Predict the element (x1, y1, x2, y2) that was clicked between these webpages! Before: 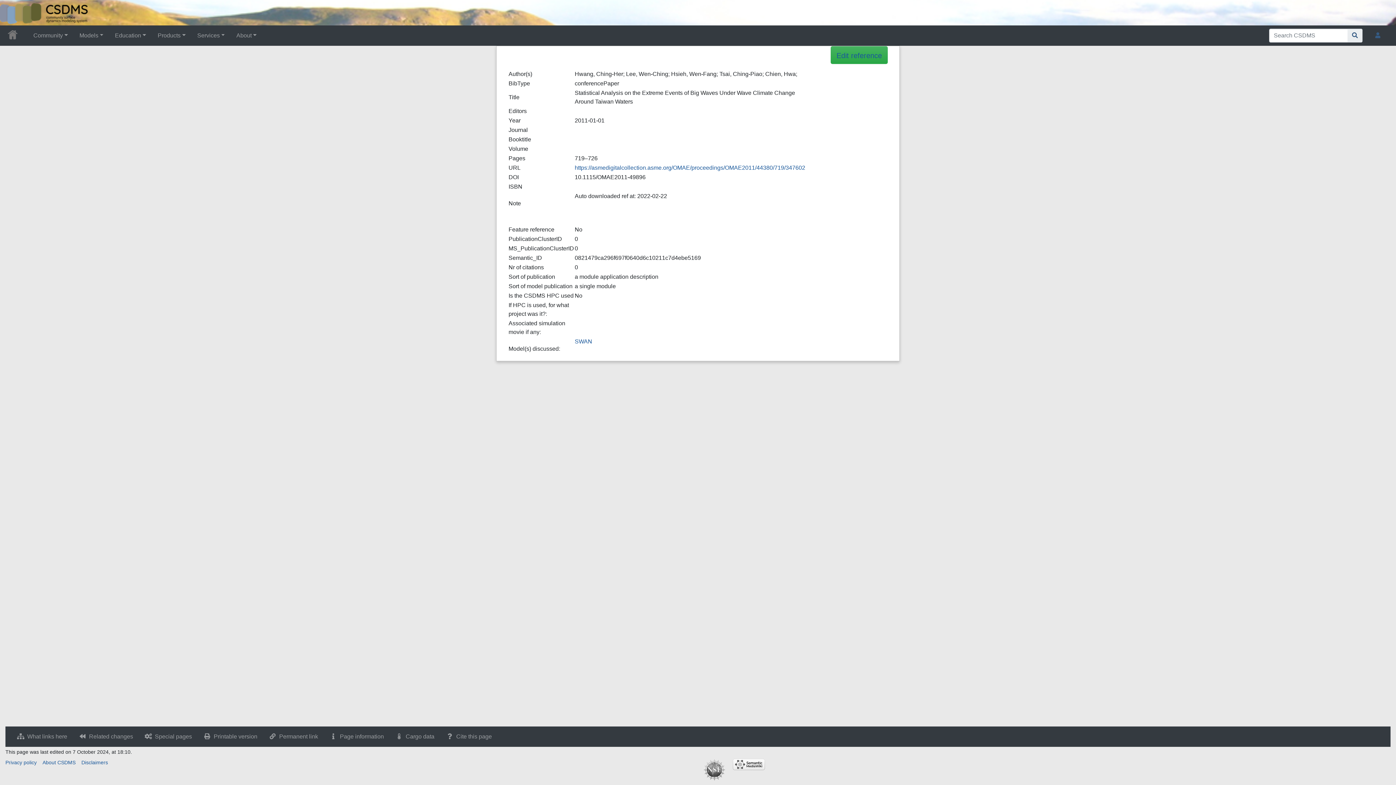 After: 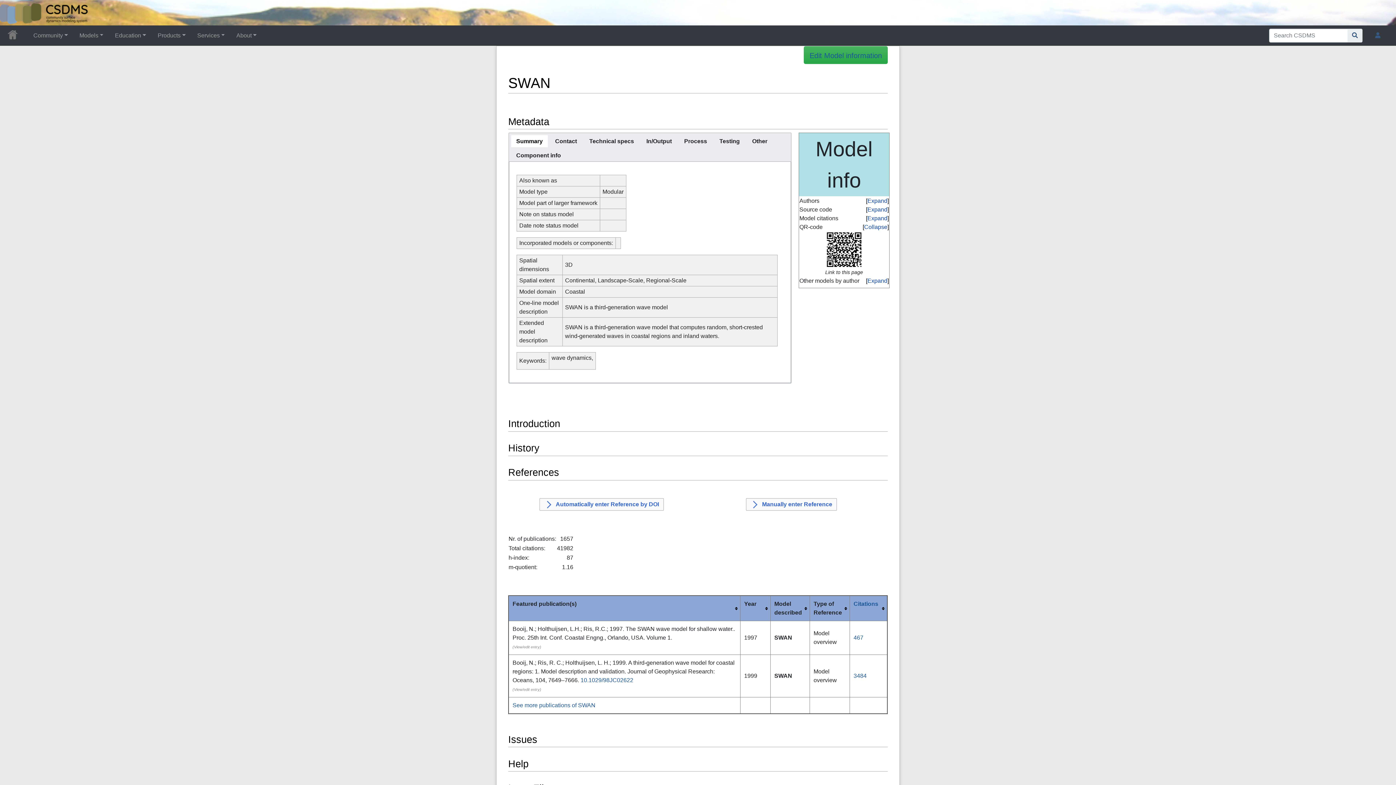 Action: label: SWAN bbox: (574, 338, 592, 344)